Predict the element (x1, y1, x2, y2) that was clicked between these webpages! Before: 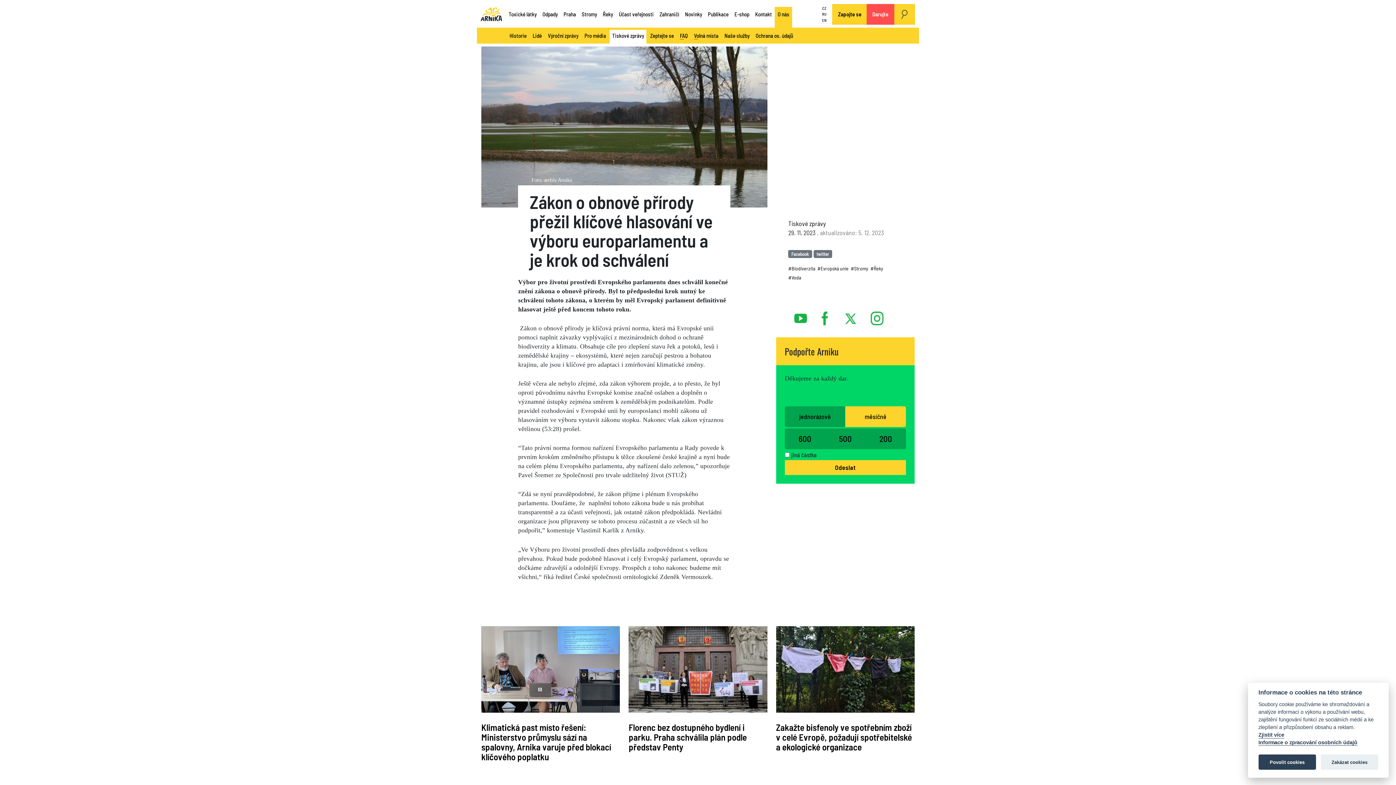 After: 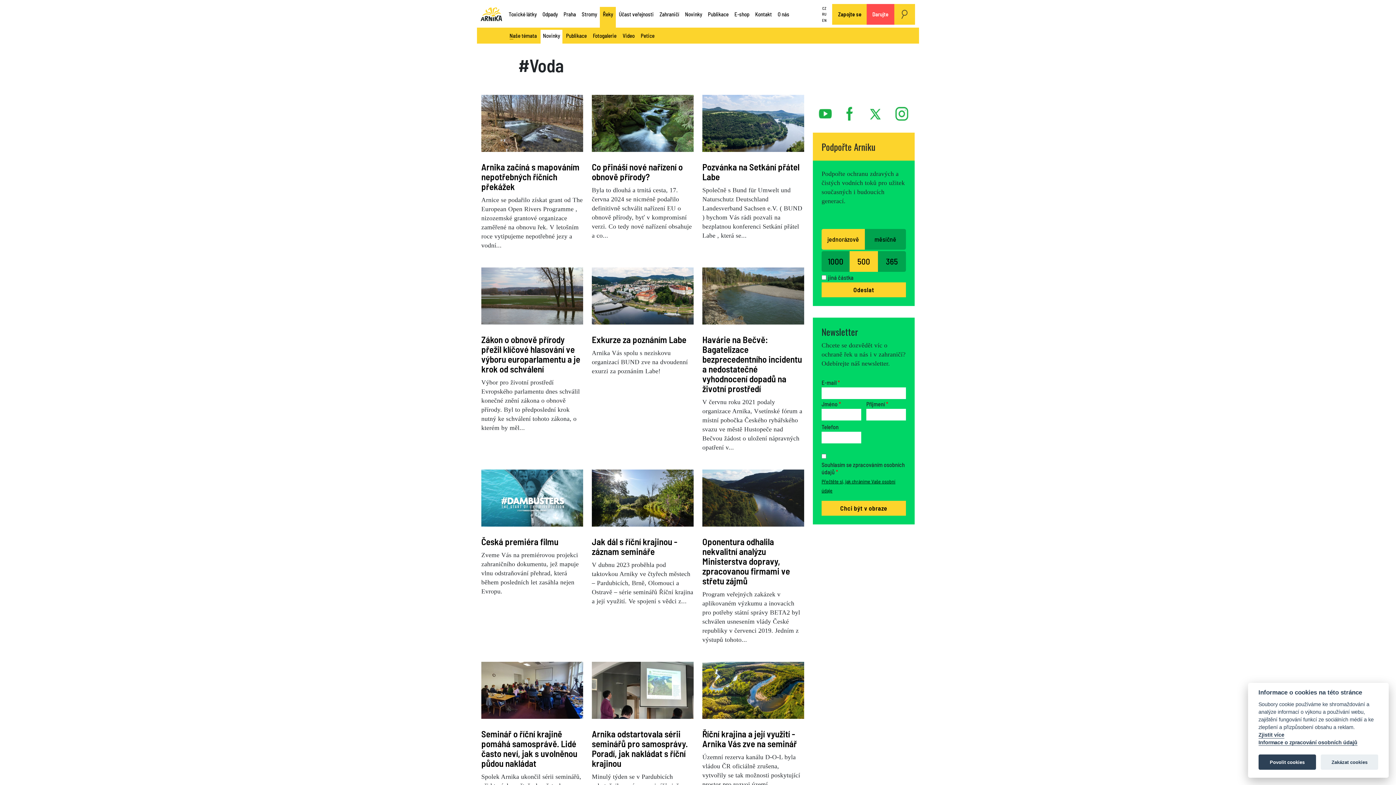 Action: label: #Voda bbox: (788, 274, 801, 280)